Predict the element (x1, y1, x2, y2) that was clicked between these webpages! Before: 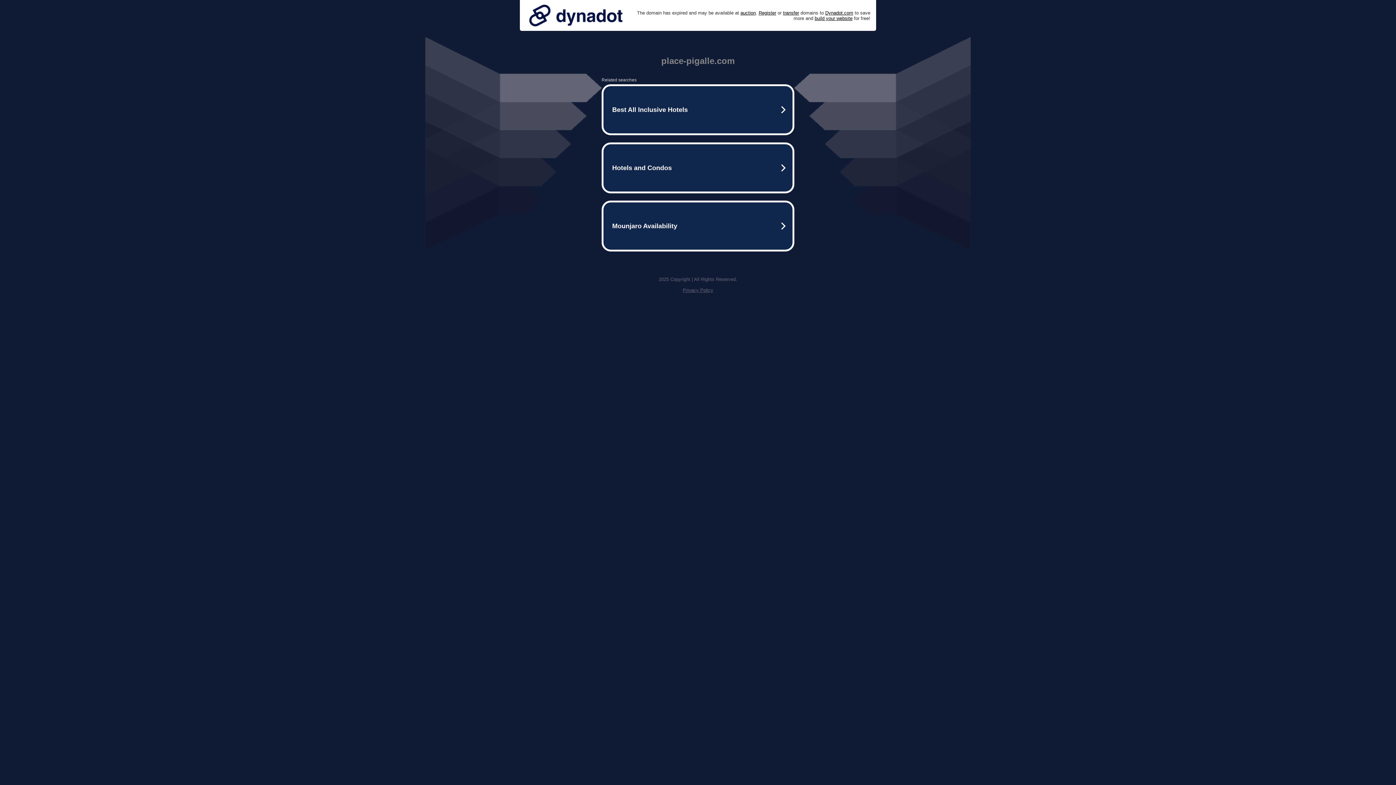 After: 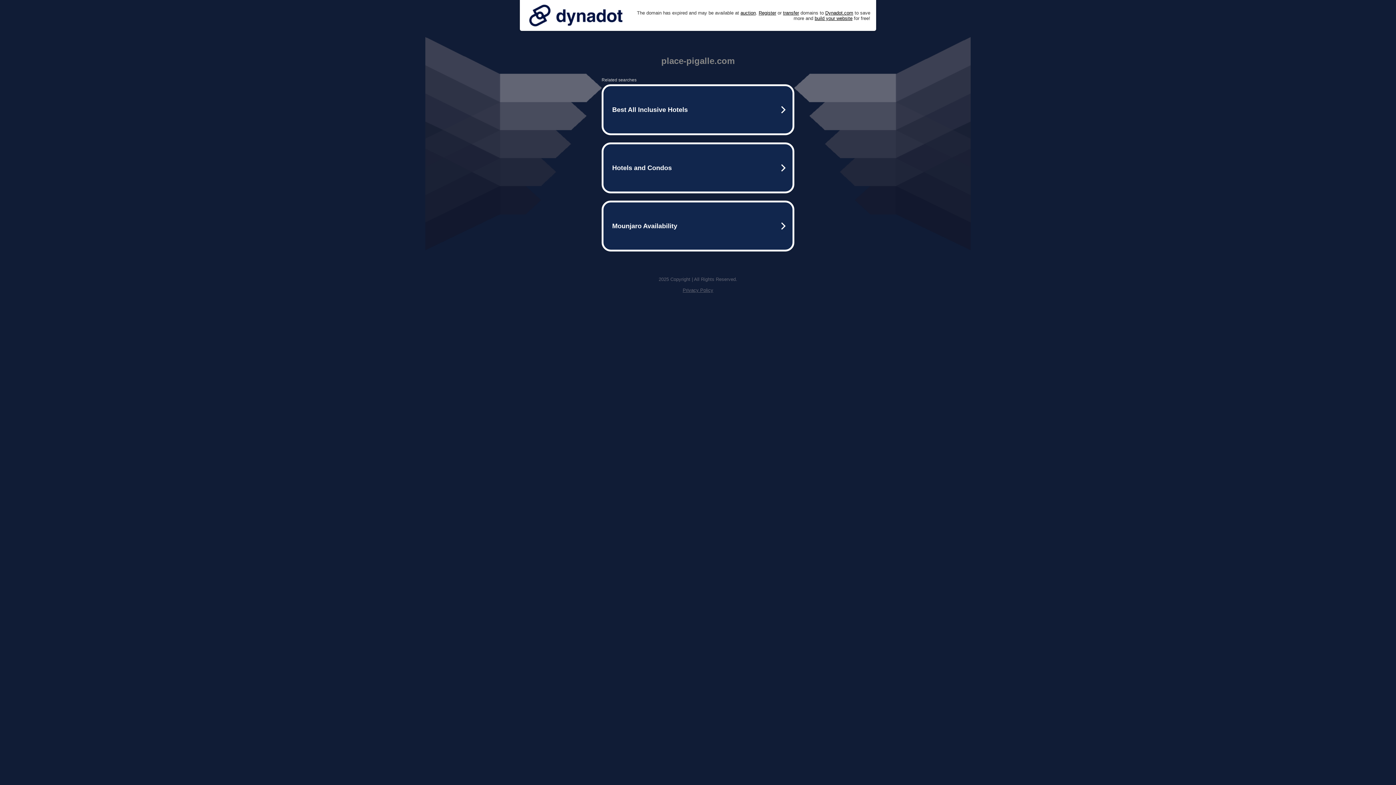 Action: bbox: (525, 0, 626, 30)